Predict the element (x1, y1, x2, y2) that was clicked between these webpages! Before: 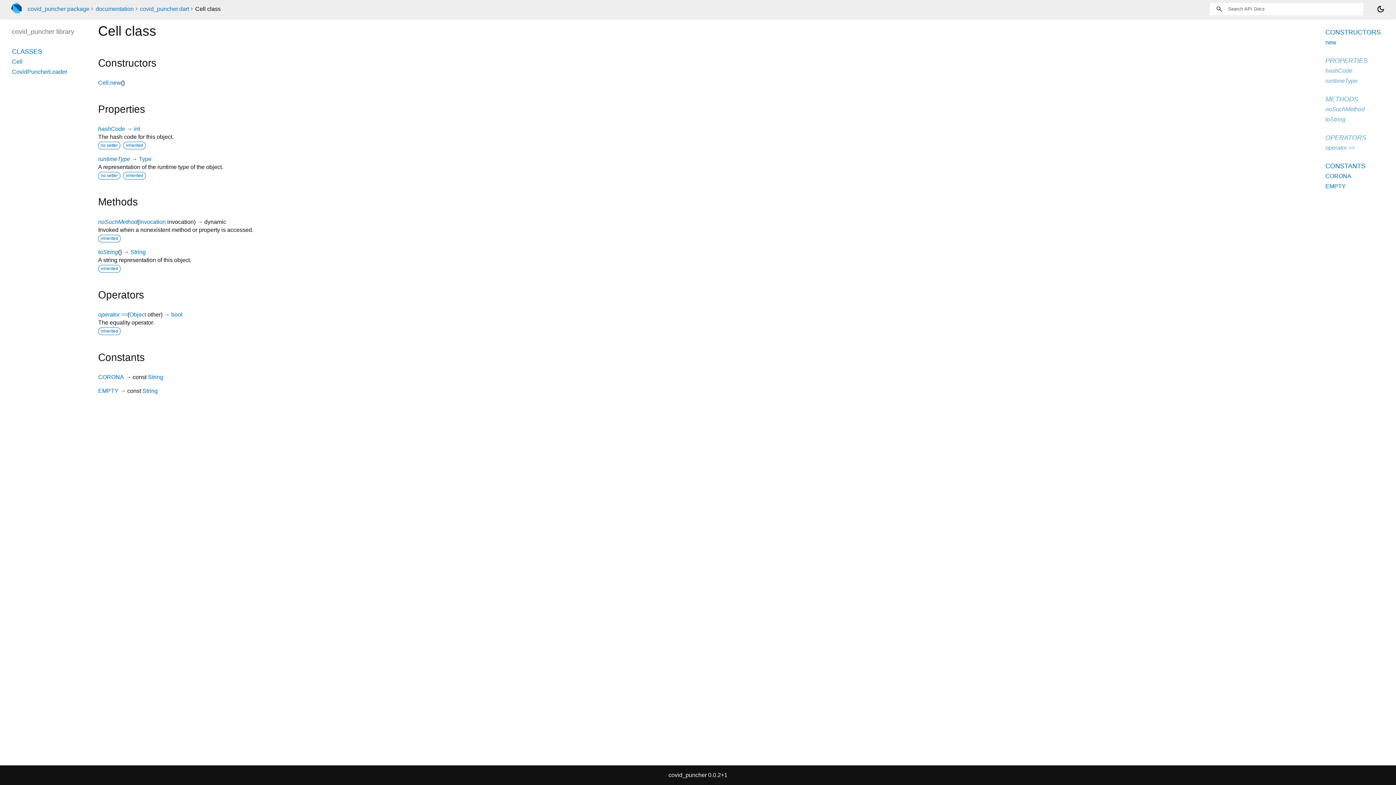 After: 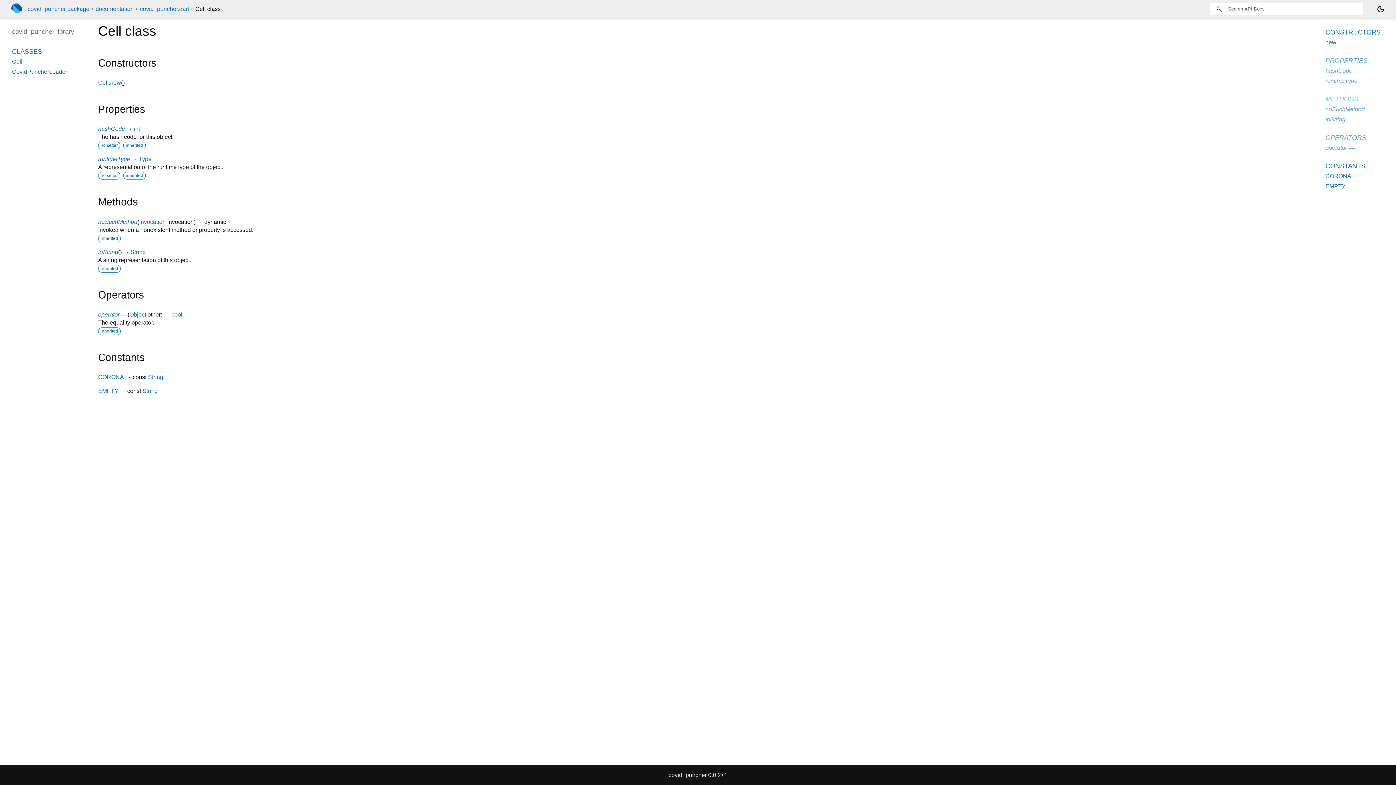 Action: label: METHODS bbox: (1325, 95, 1358, 102)